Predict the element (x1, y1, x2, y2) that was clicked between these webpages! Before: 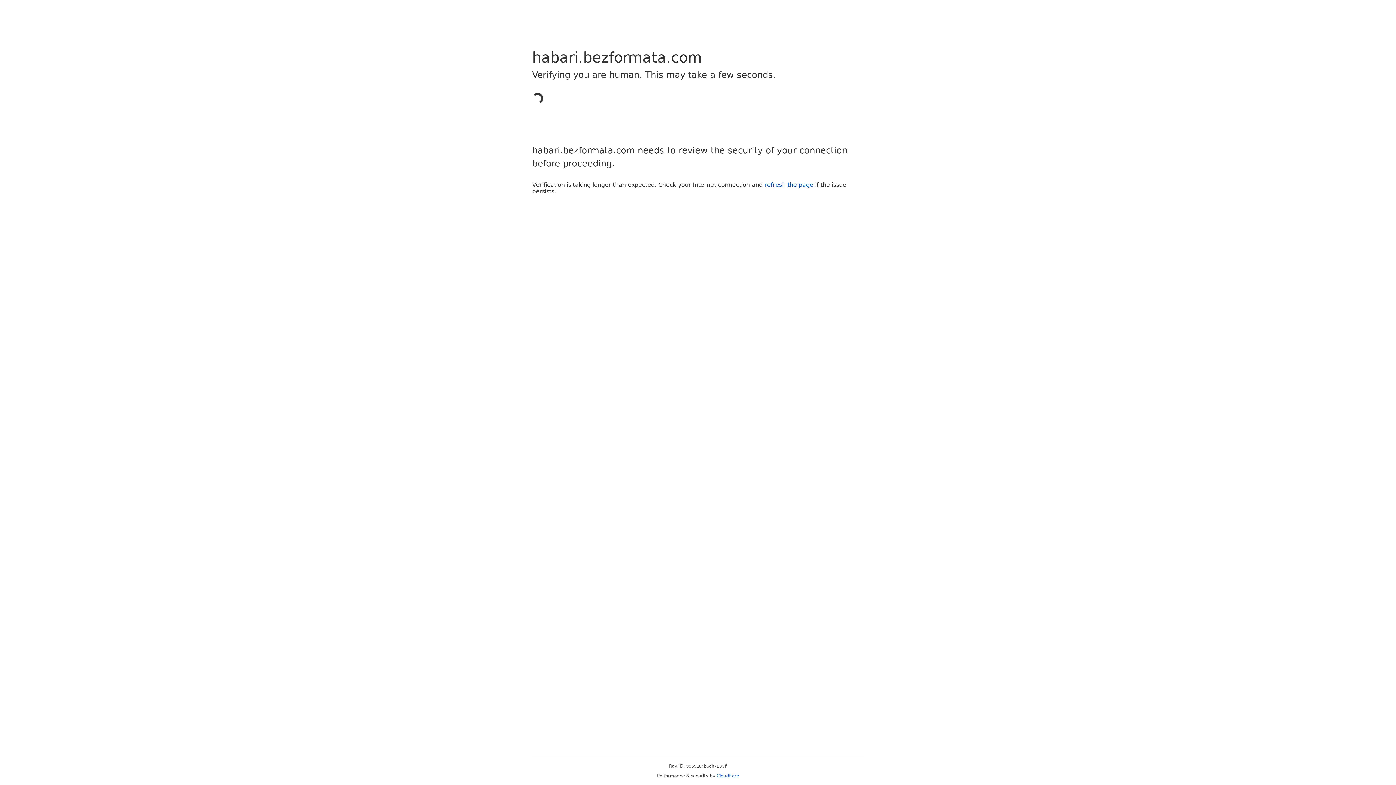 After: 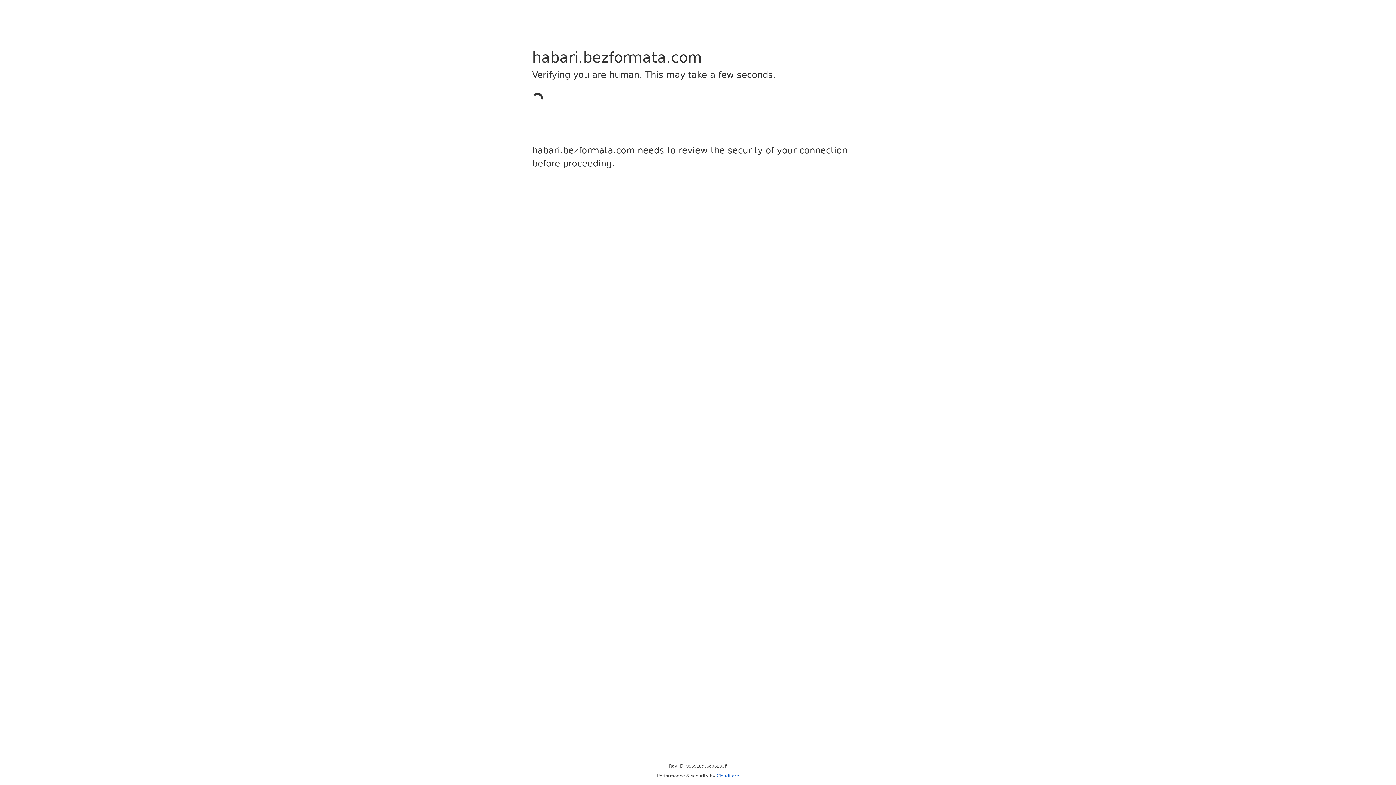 Action: bbox: (716, 773, 739, 778) label: Cloudflare